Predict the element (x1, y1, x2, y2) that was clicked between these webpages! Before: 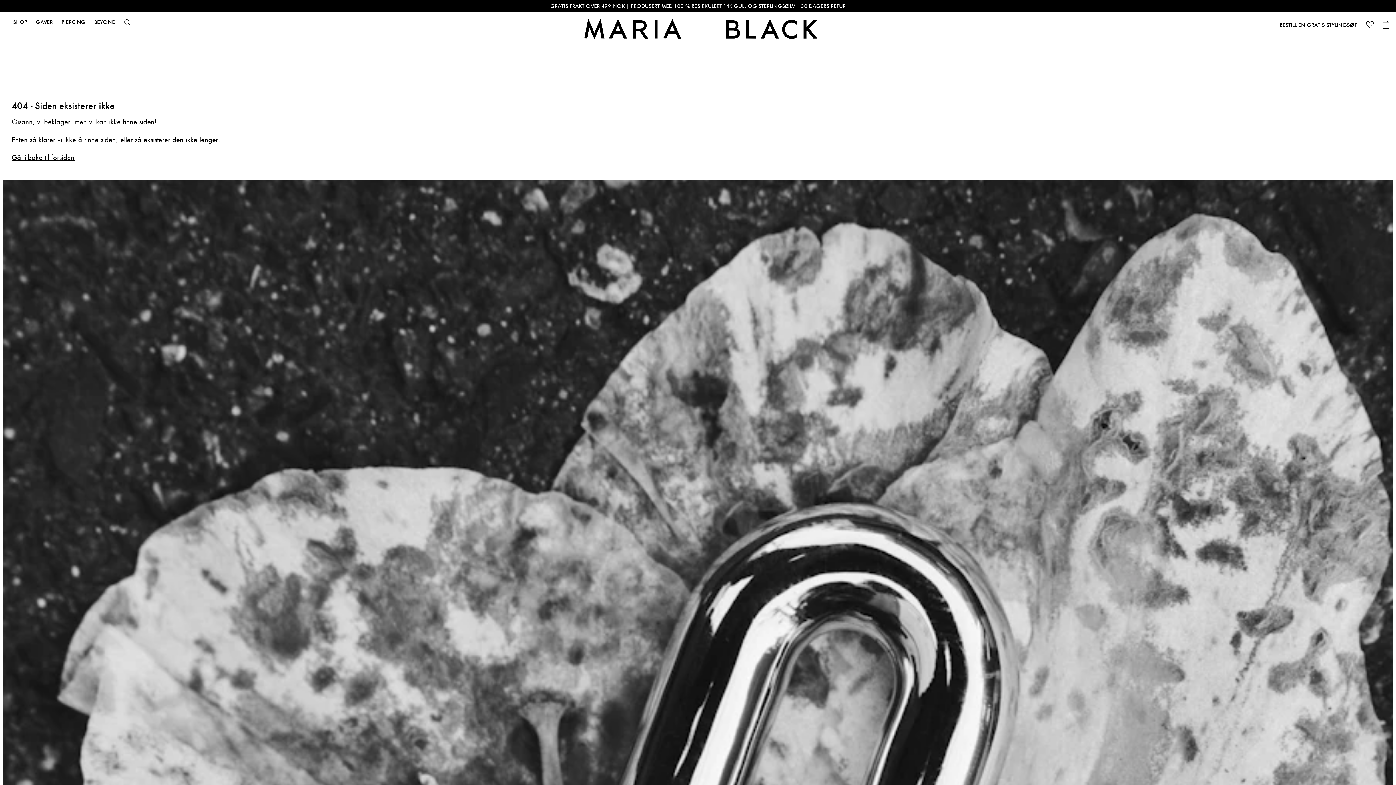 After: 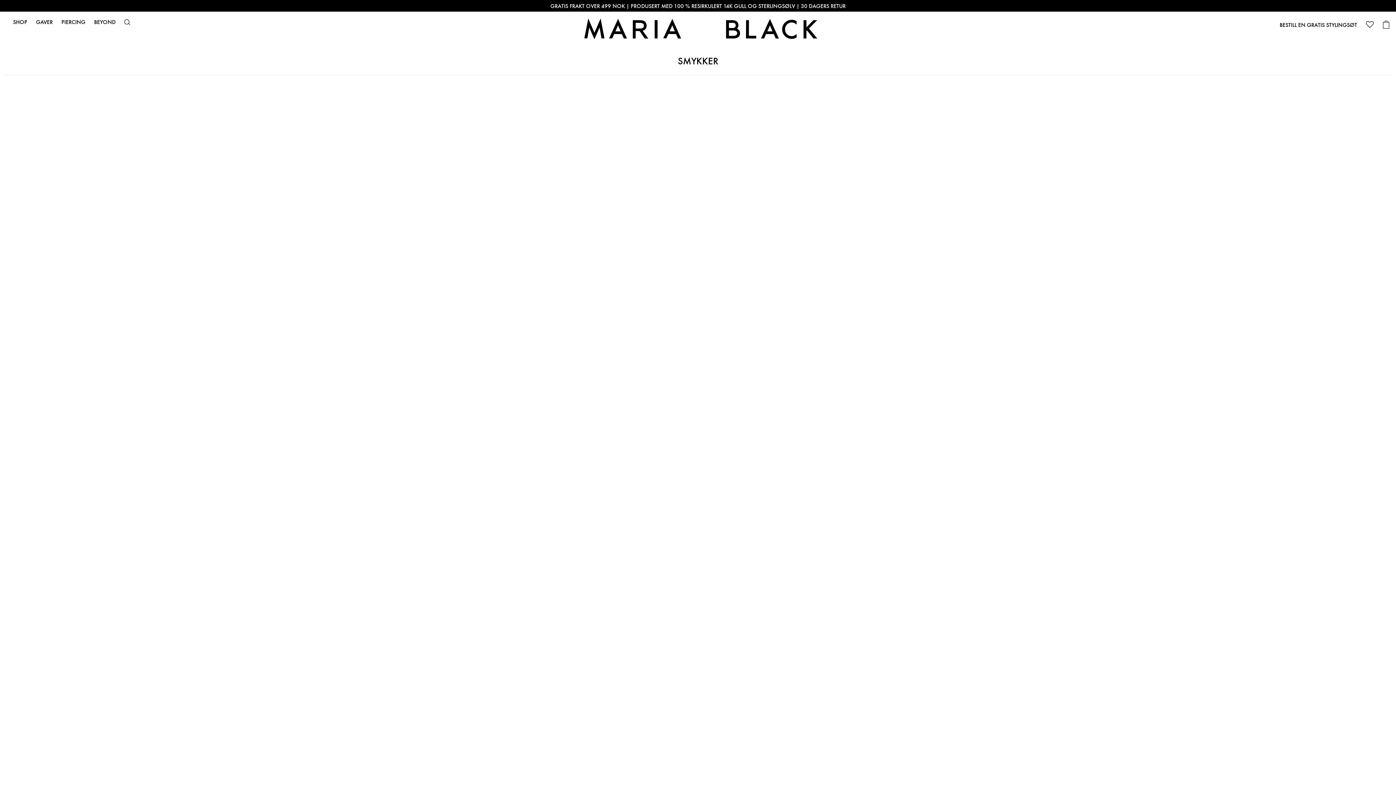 Action: label: SHOP bbox: (13, 19, 27, 24)